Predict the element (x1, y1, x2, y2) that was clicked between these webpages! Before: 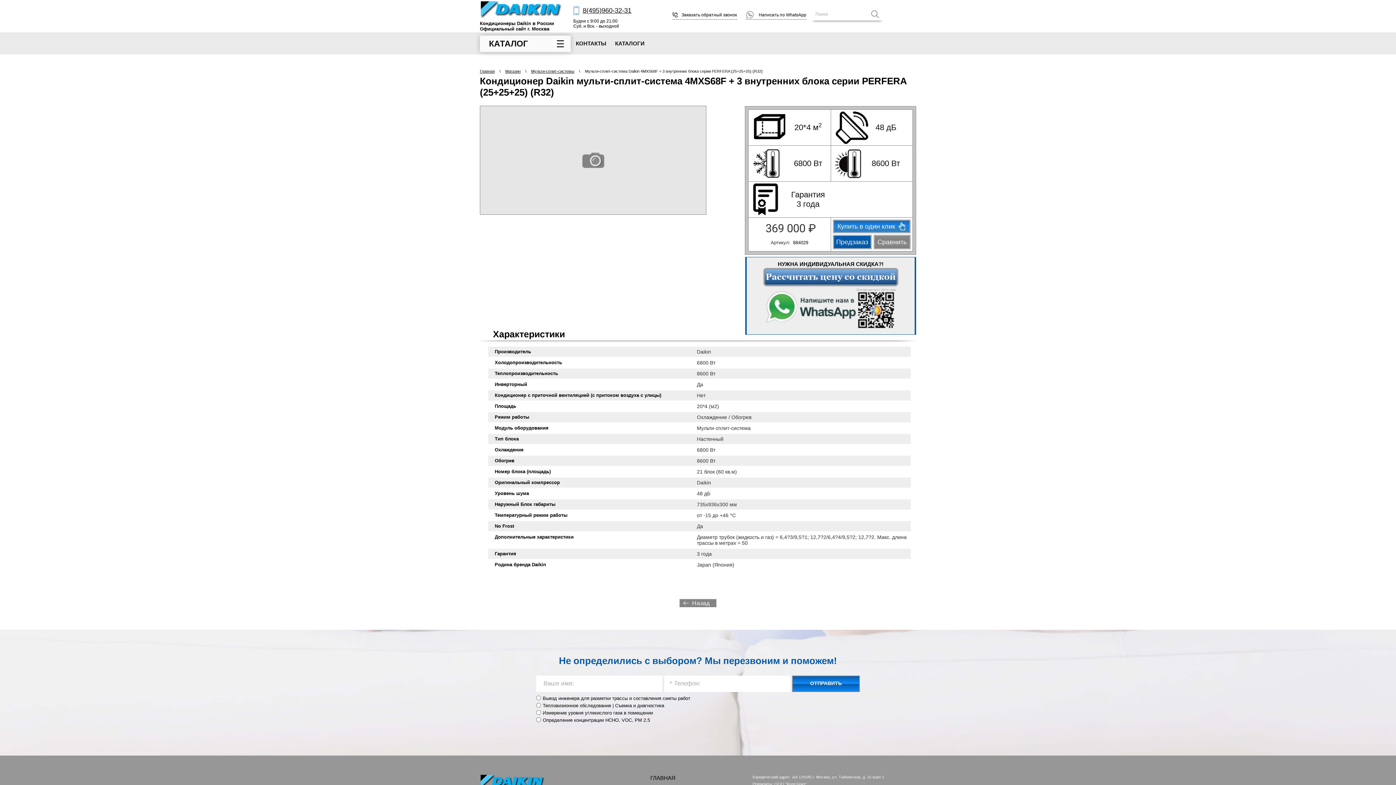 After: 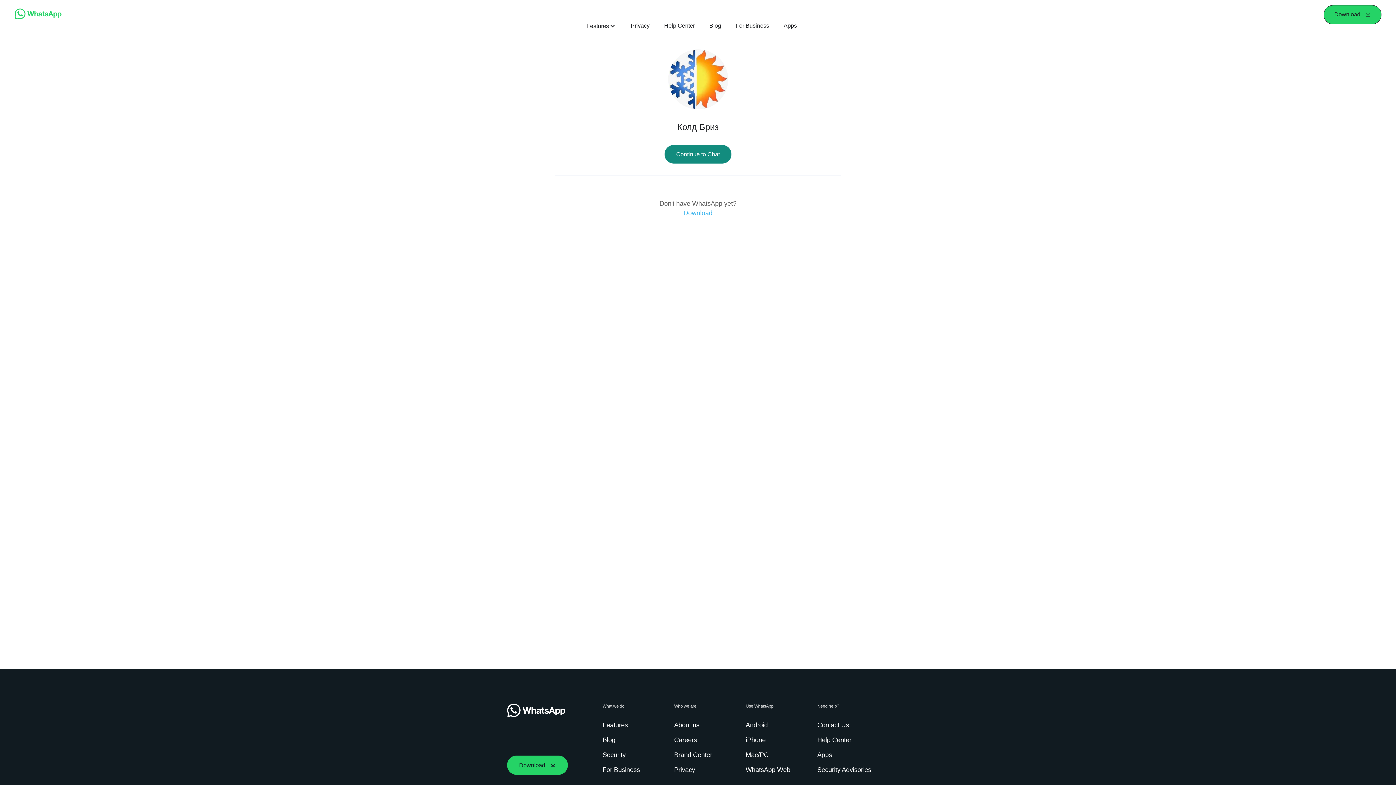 Action: label: Написать по WhatsApp bbox: (746, 10, 806, 19)